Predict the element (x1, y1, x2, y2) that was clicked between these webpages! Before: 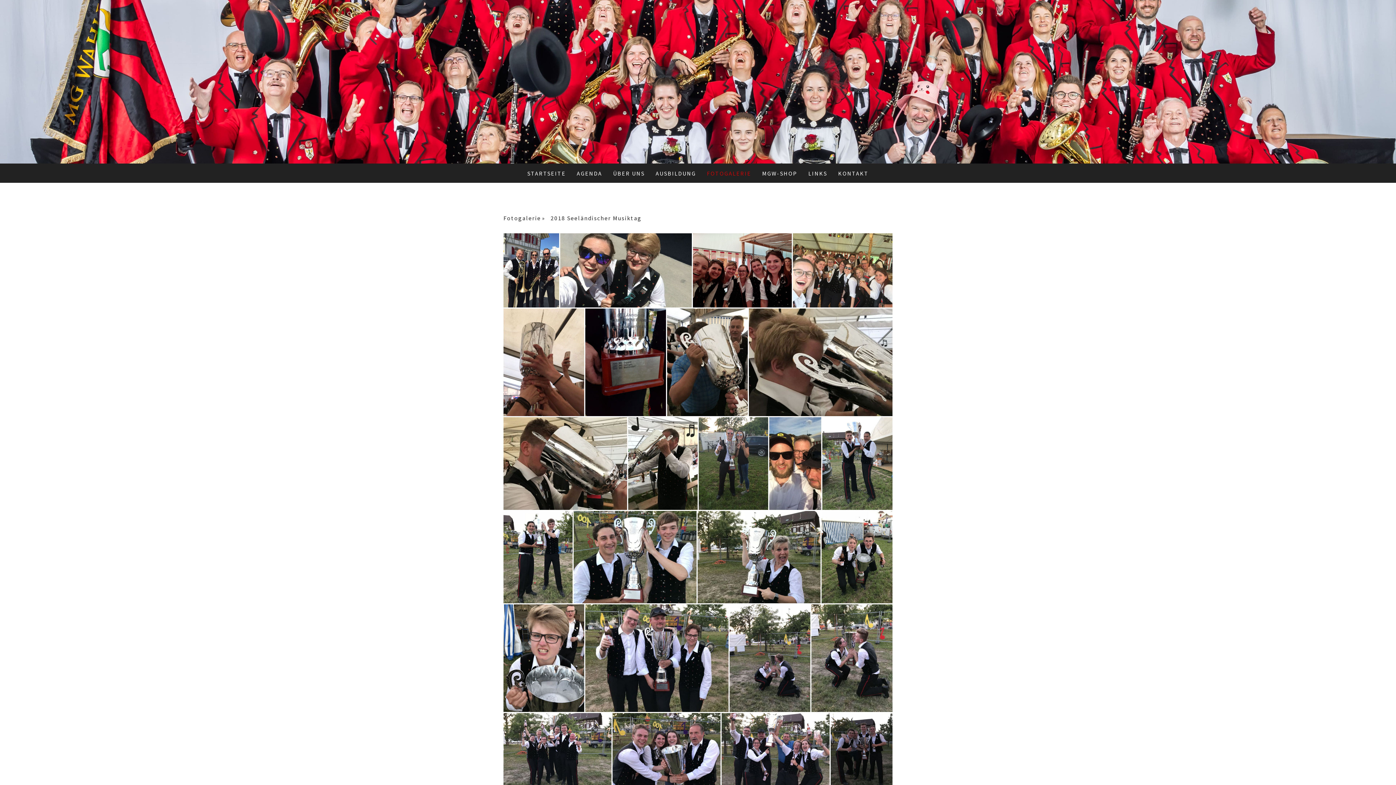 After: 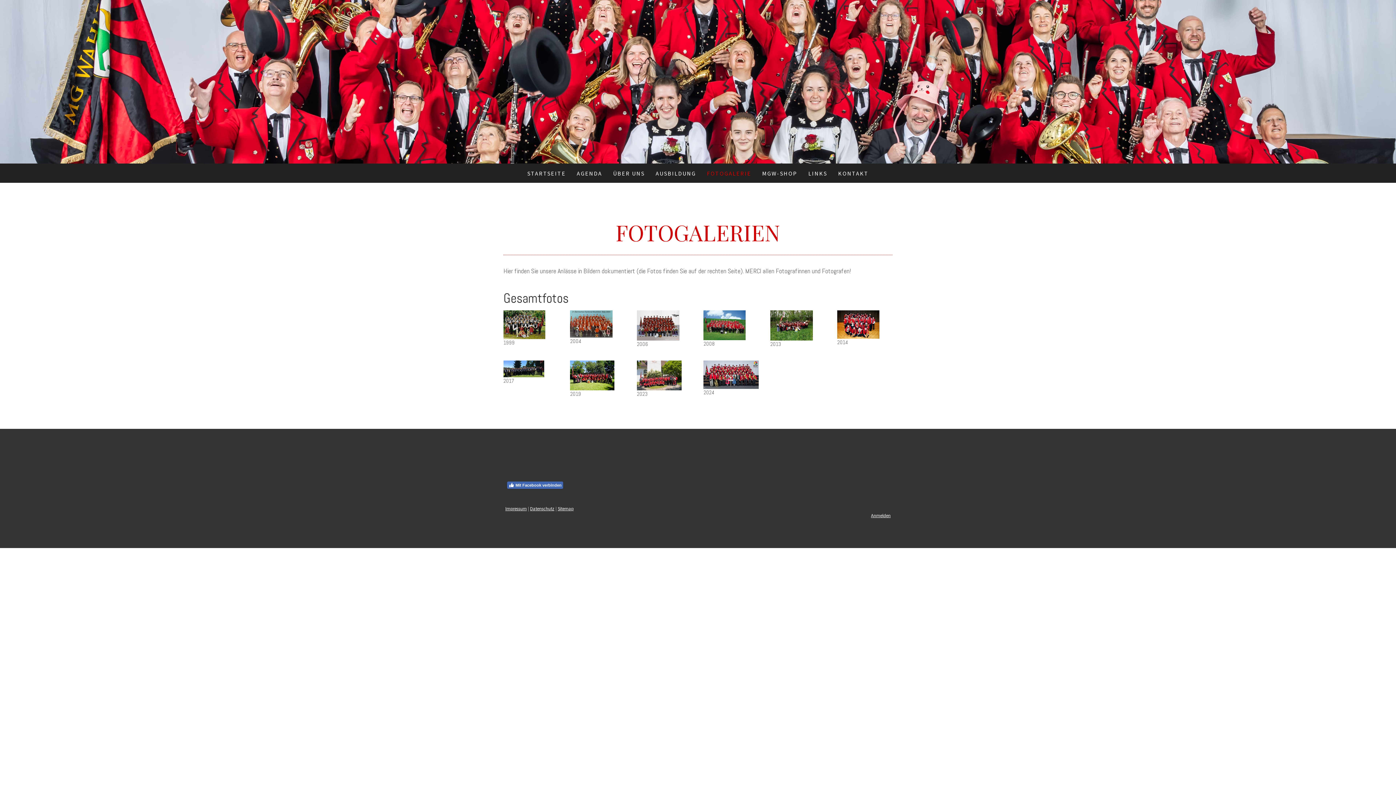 Action: label: Fotogalerie bbox: (503, 212, 550, 224)